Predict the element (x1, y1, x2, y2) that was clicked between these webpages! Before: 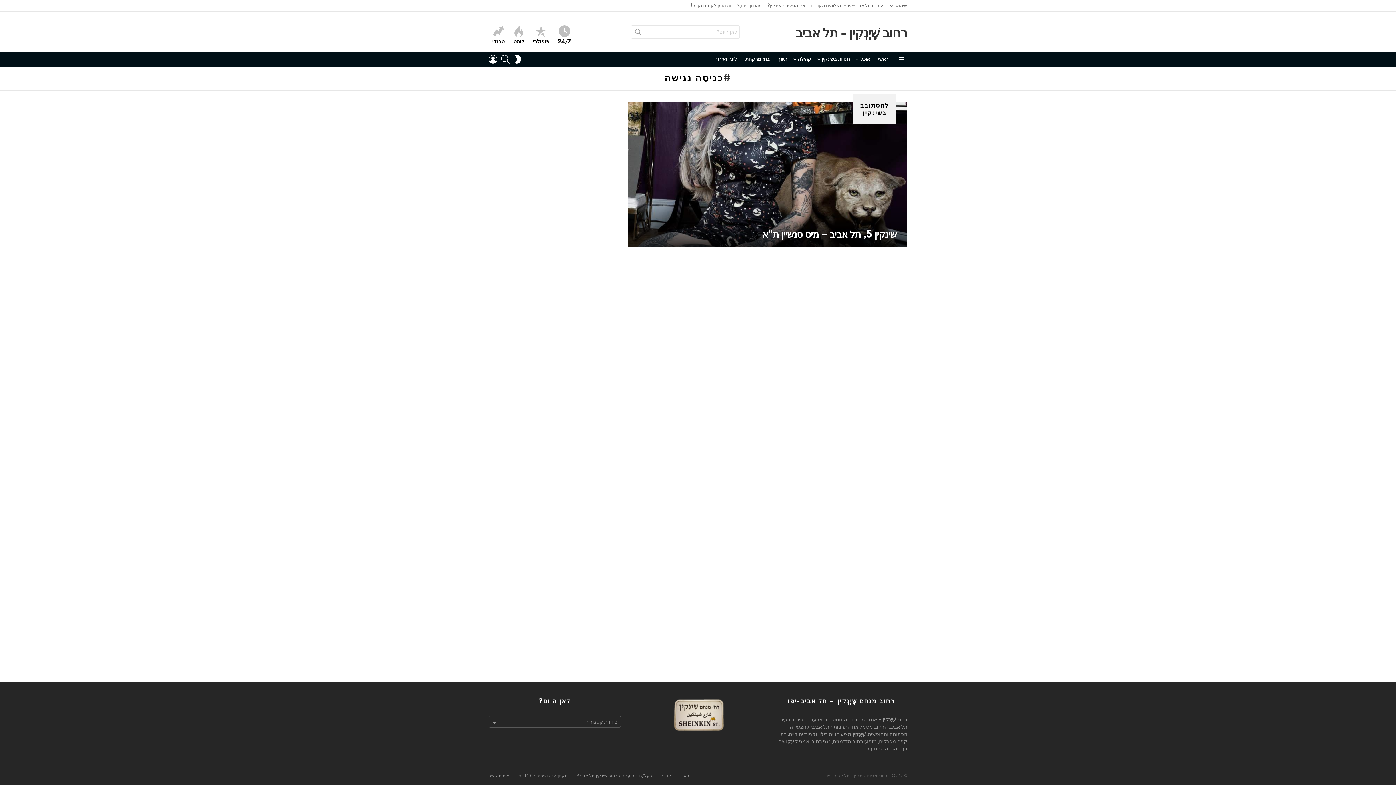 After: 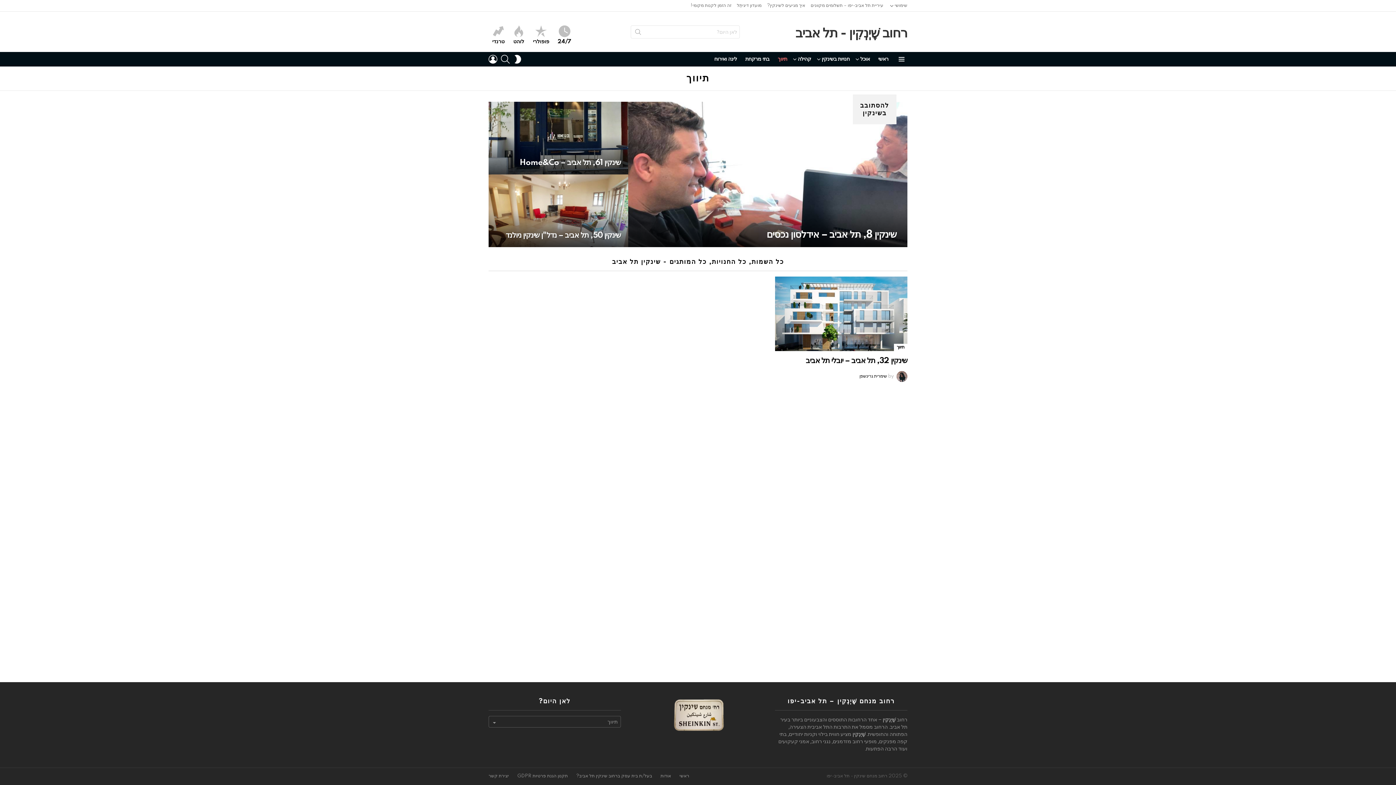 Action: bbox: (774, 53, 791, 64) label: תיווך